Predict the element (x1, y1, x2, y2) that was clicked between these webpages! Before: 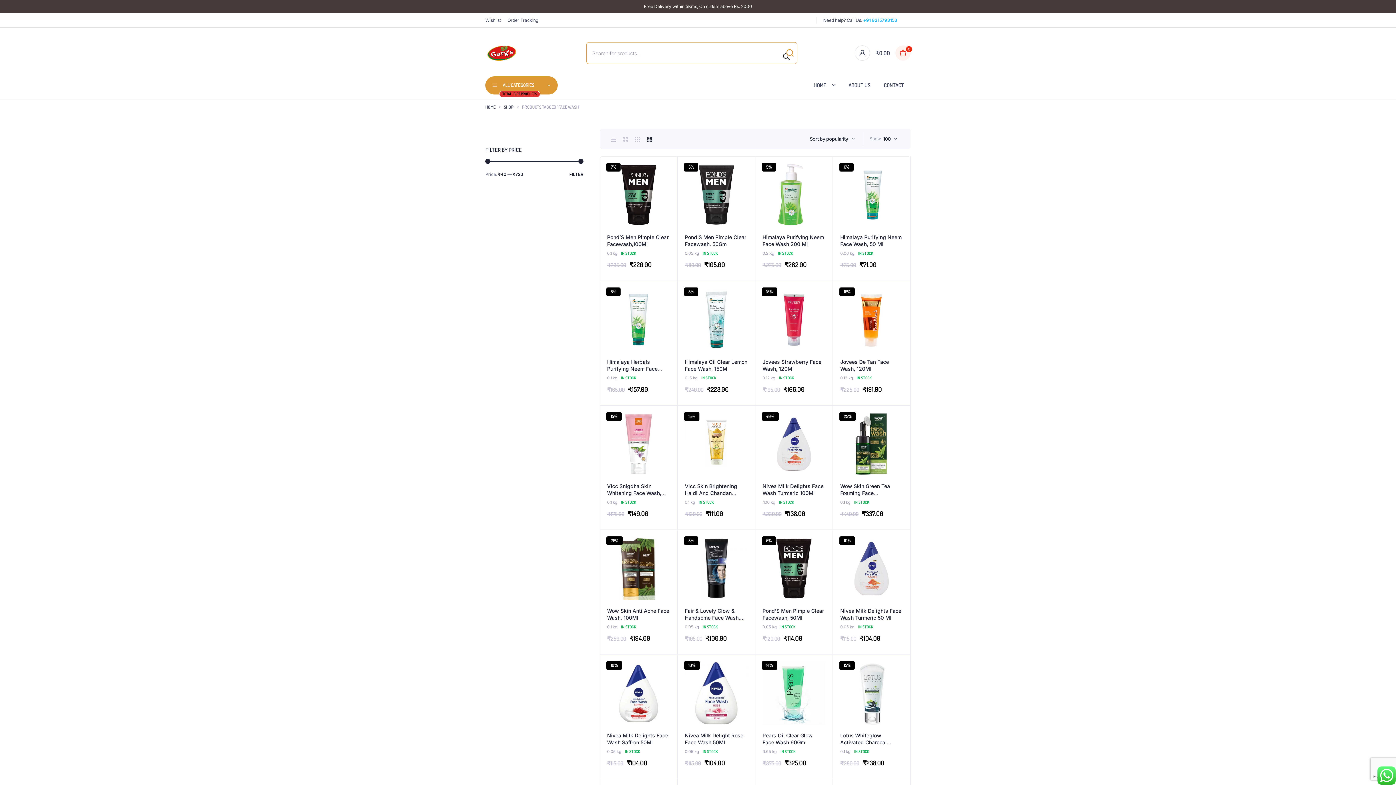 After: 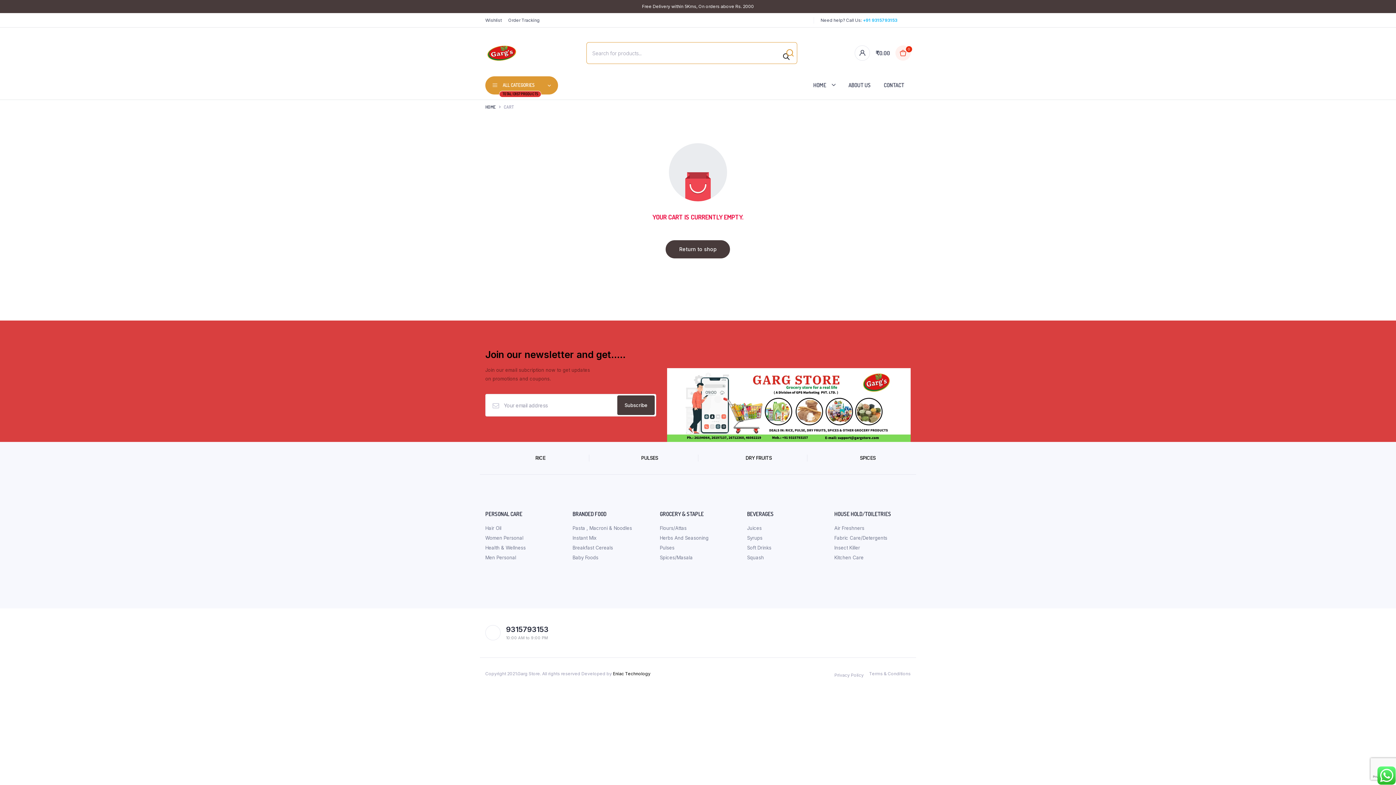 Action: bbox: (875, 45, 910, 60) label: ₹0.00
0